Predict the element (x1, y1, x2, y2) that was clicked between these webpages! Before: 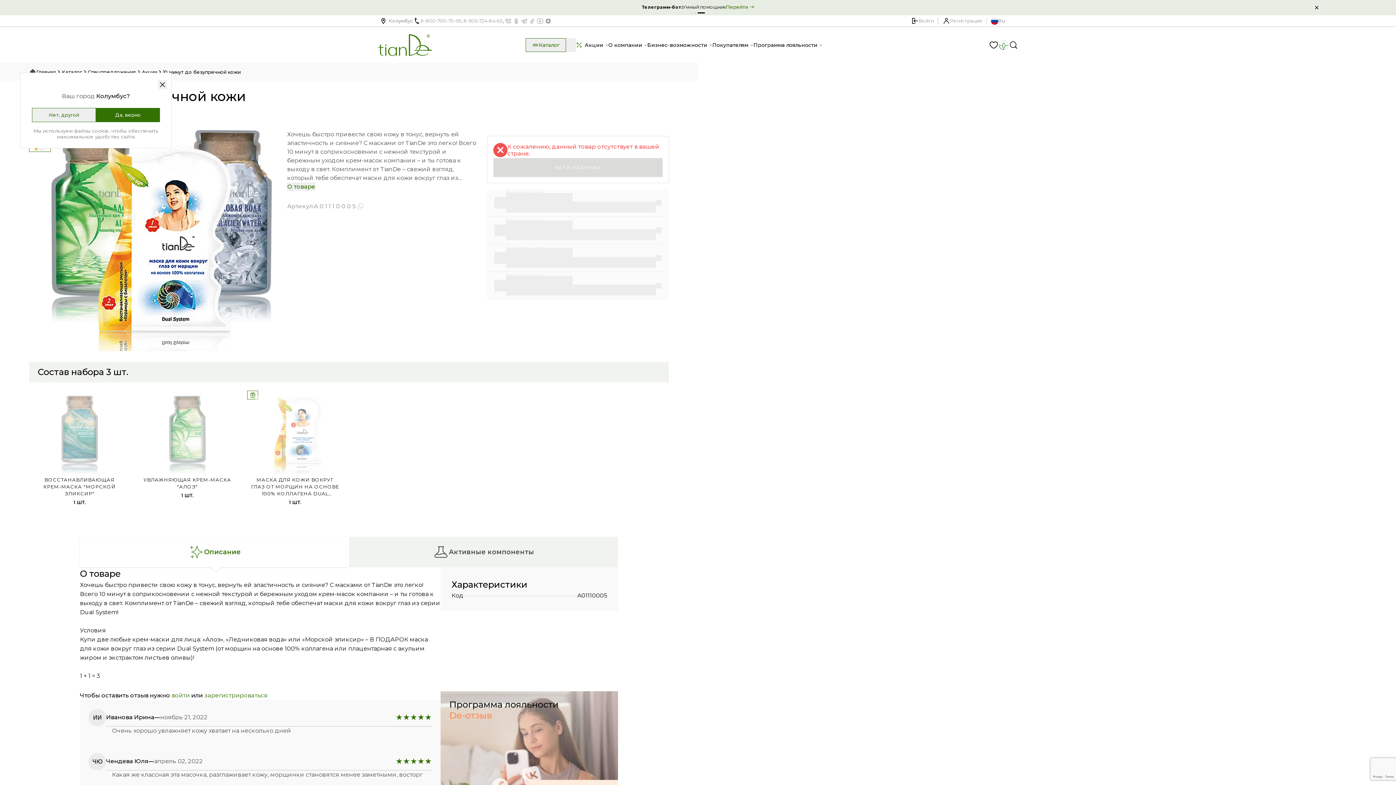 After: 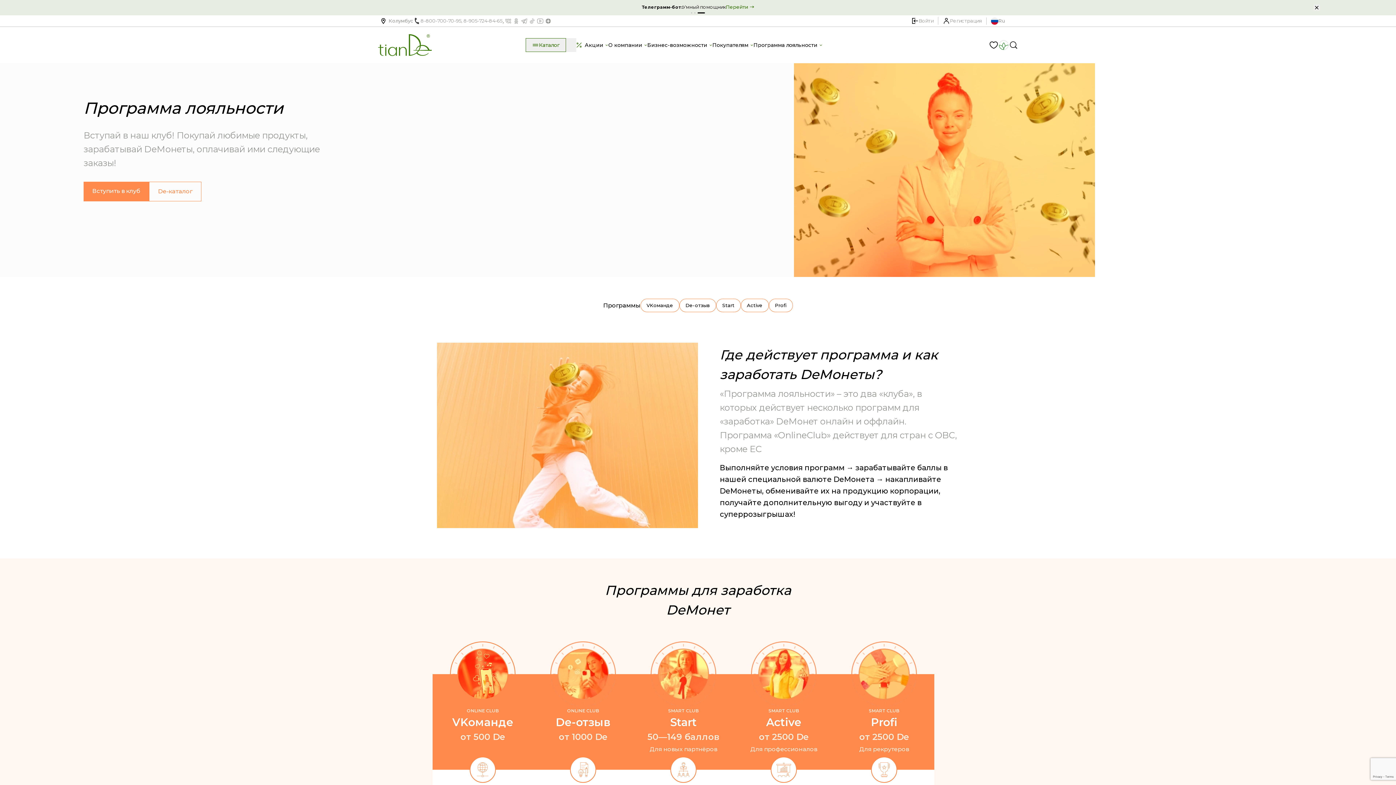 Action: label: Программа лояльности bbox: (753, 41, 819, 48)